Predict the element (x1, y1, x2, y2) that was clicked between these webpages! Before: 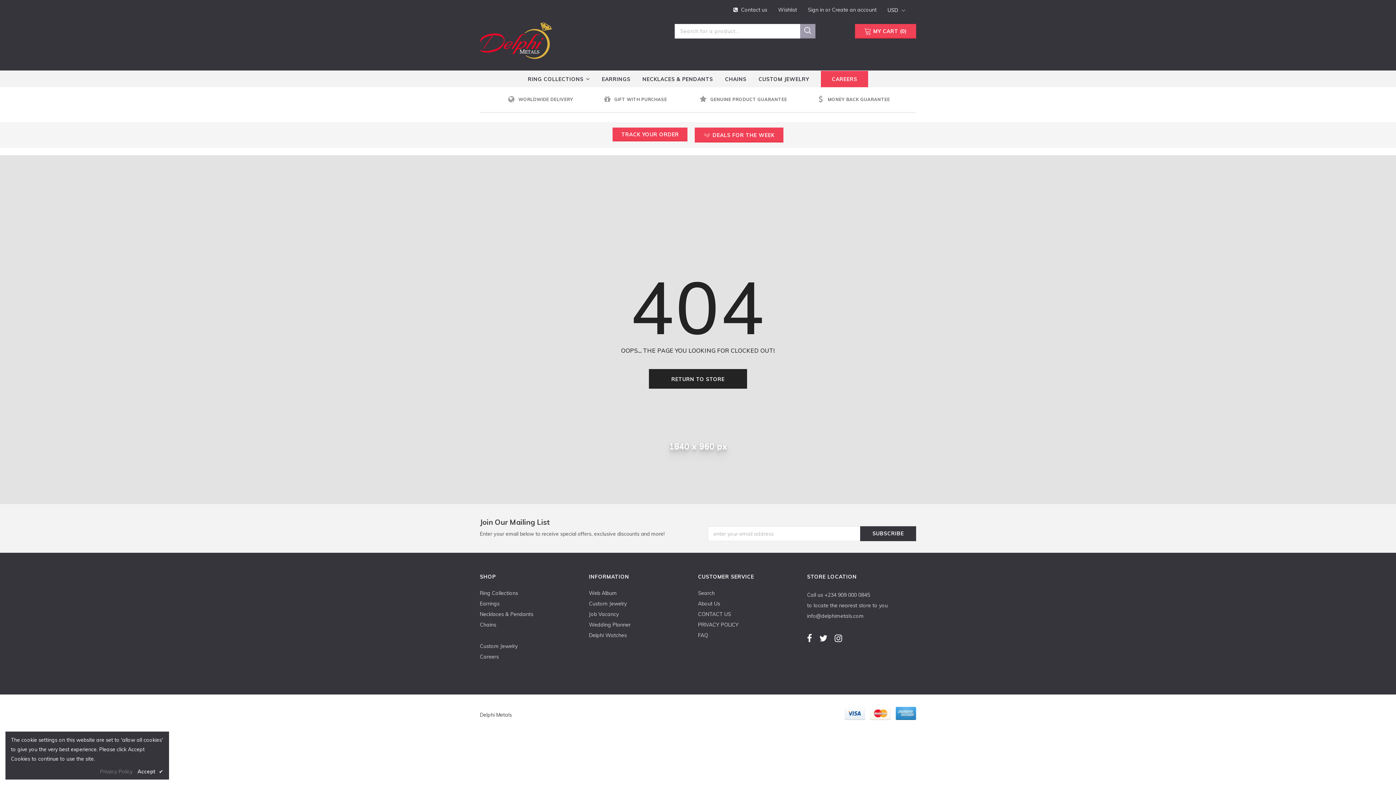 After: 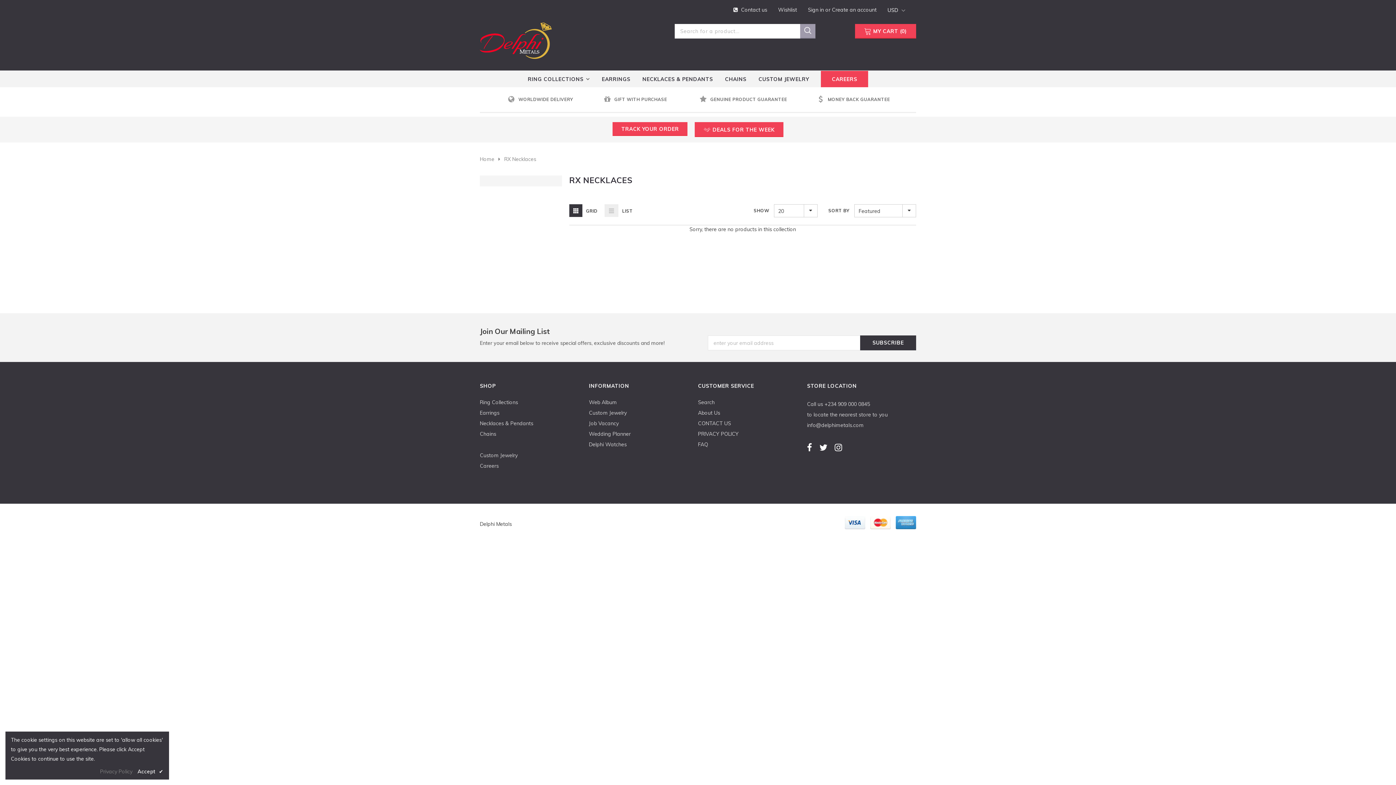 Action: bbox: (642, 71, 713, 87) label: NECKLACES & PENDANTS